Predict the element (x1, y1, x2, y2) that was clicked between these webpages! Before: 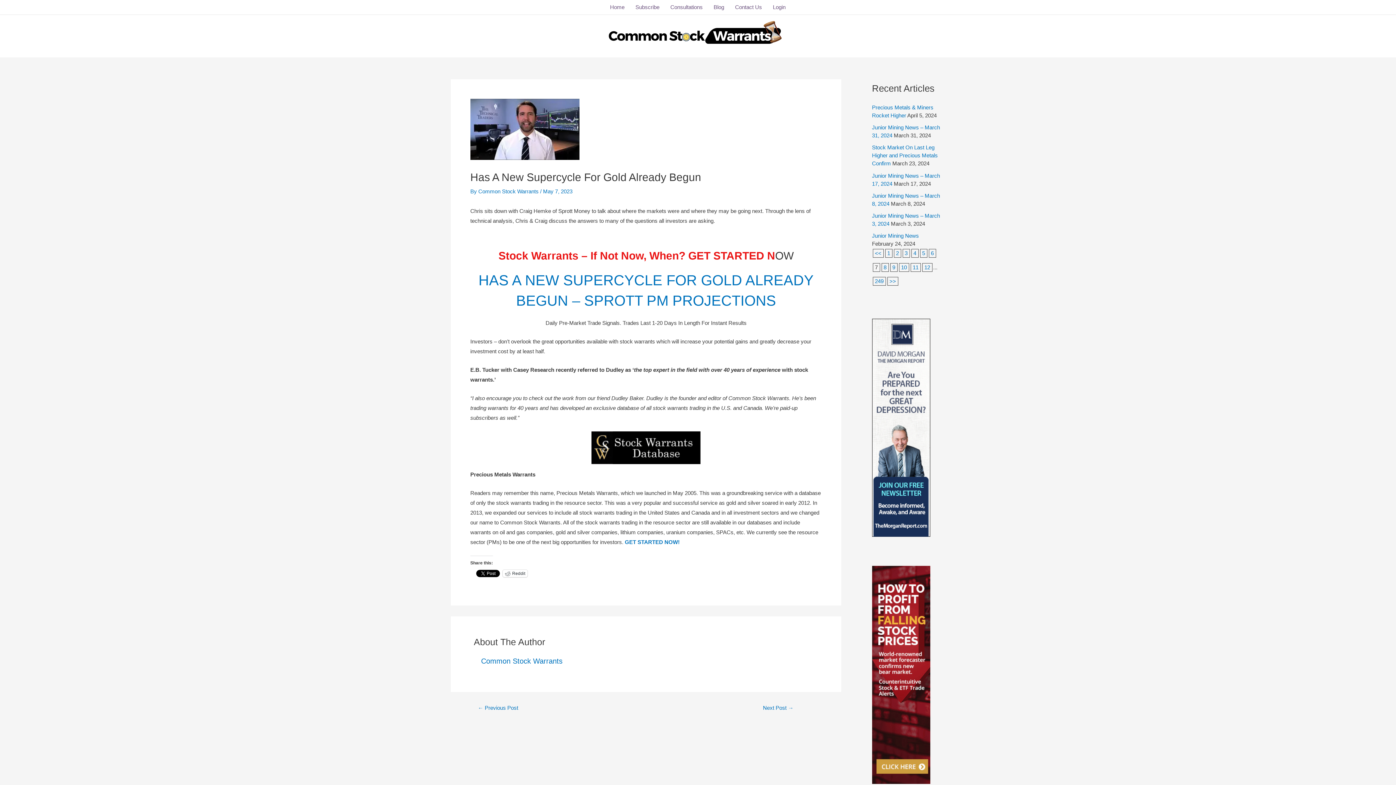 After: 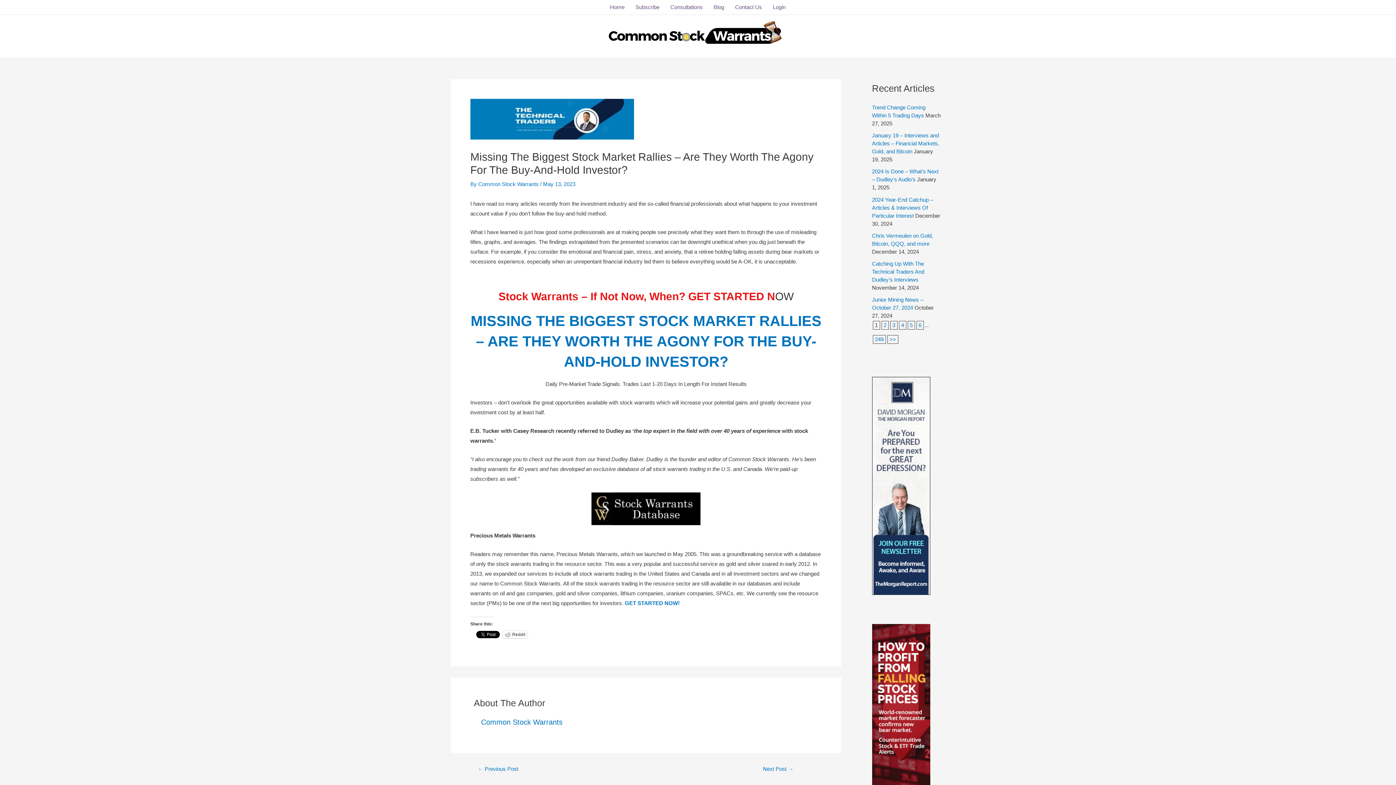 Action: bbox: (734, 705, 822, 710) label: Next Post →